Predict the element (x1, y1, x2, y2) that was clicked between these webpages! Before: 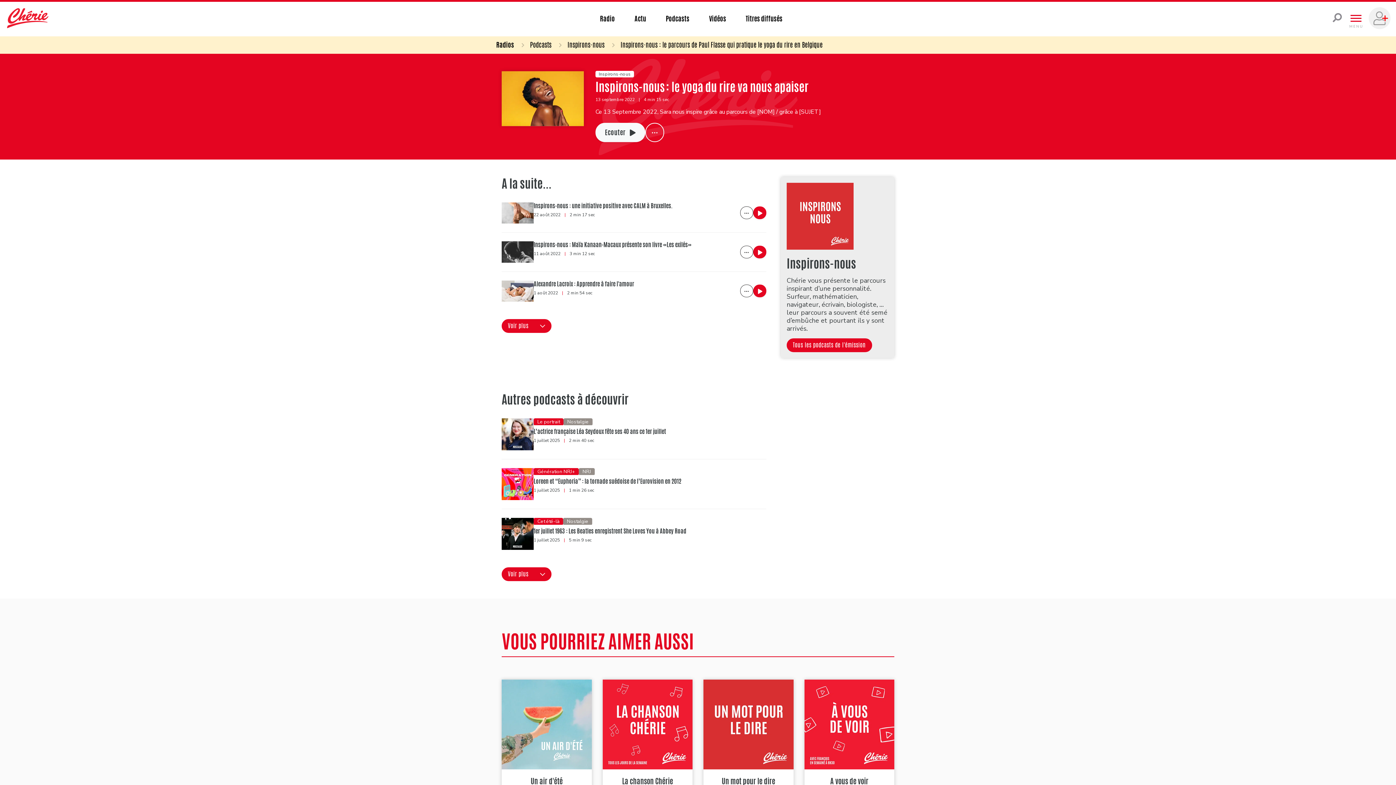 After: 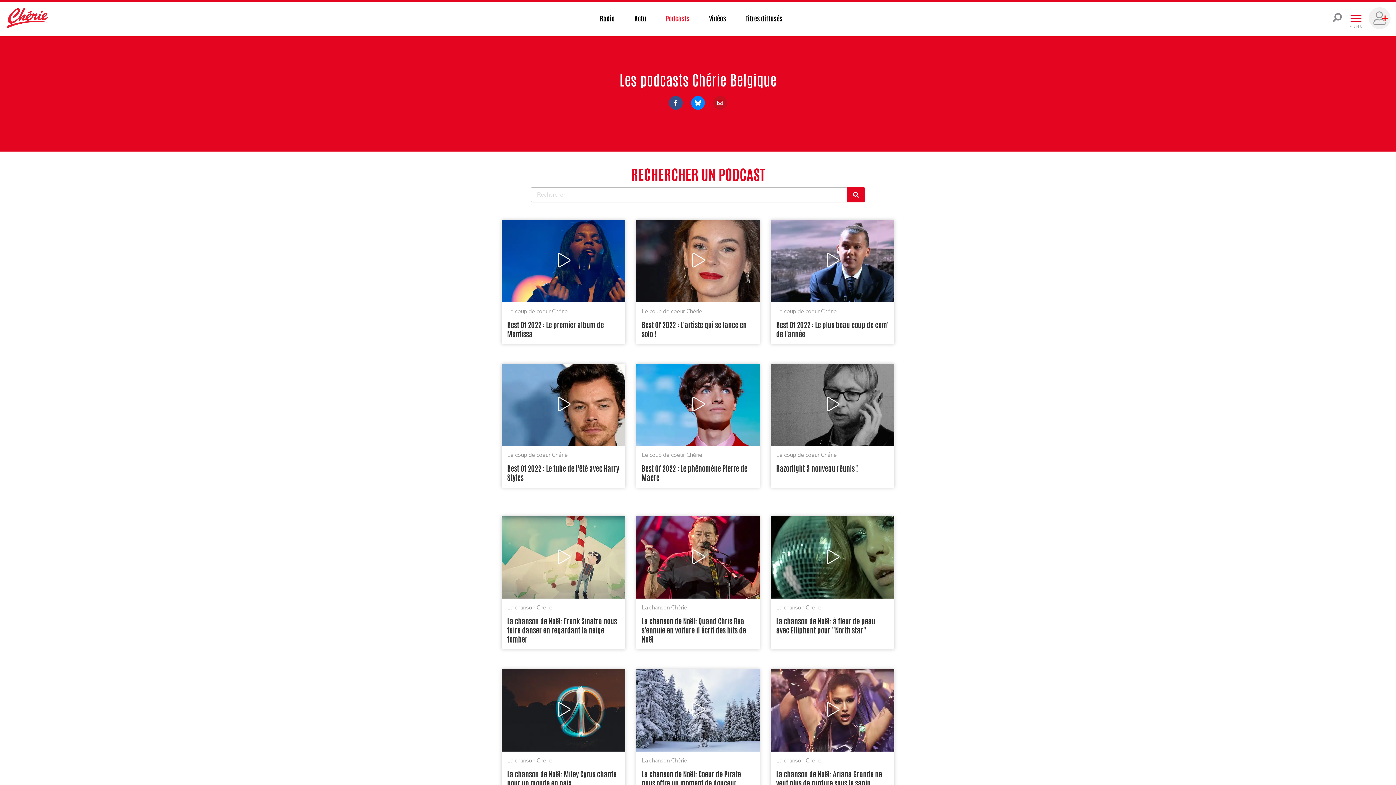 Action: label: Podcasts bbox: (516, 40, 551, 49)